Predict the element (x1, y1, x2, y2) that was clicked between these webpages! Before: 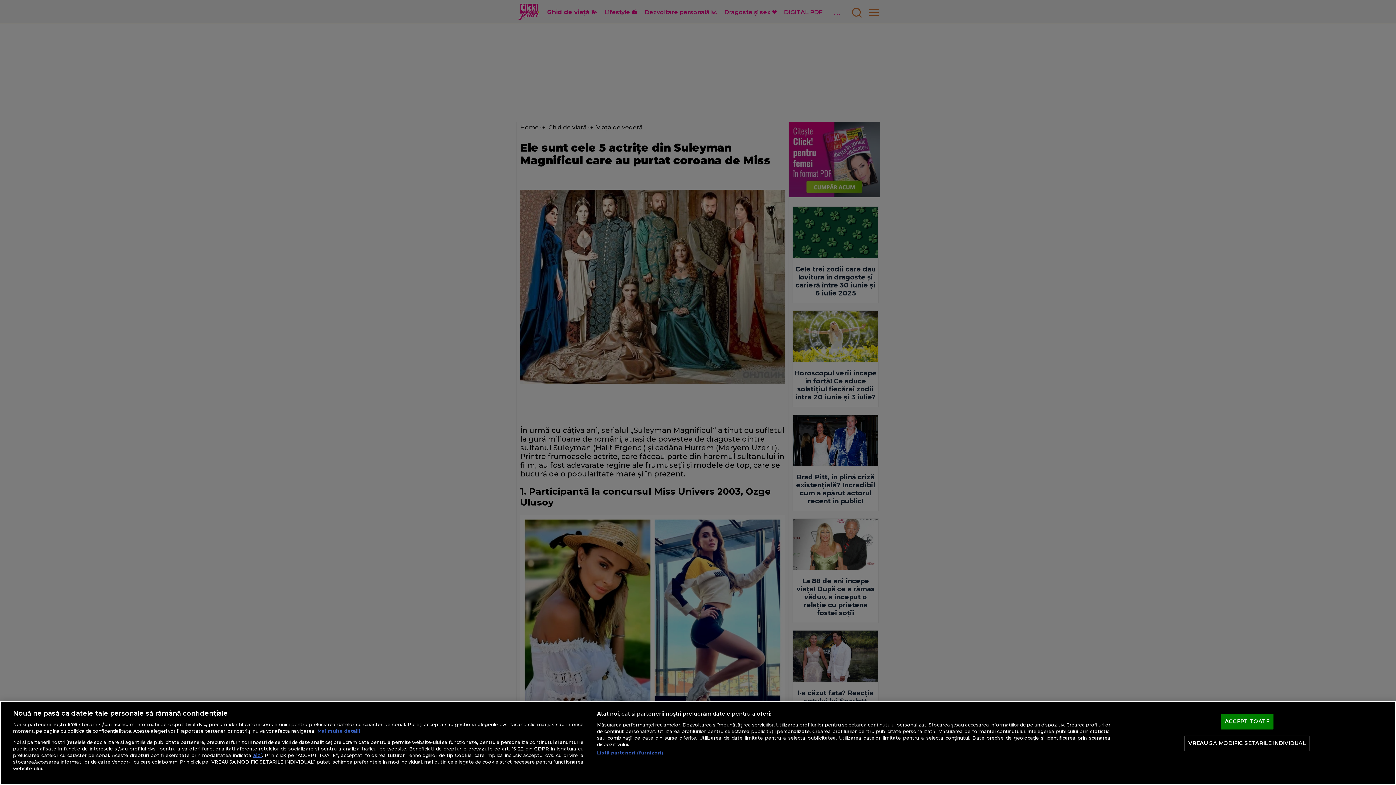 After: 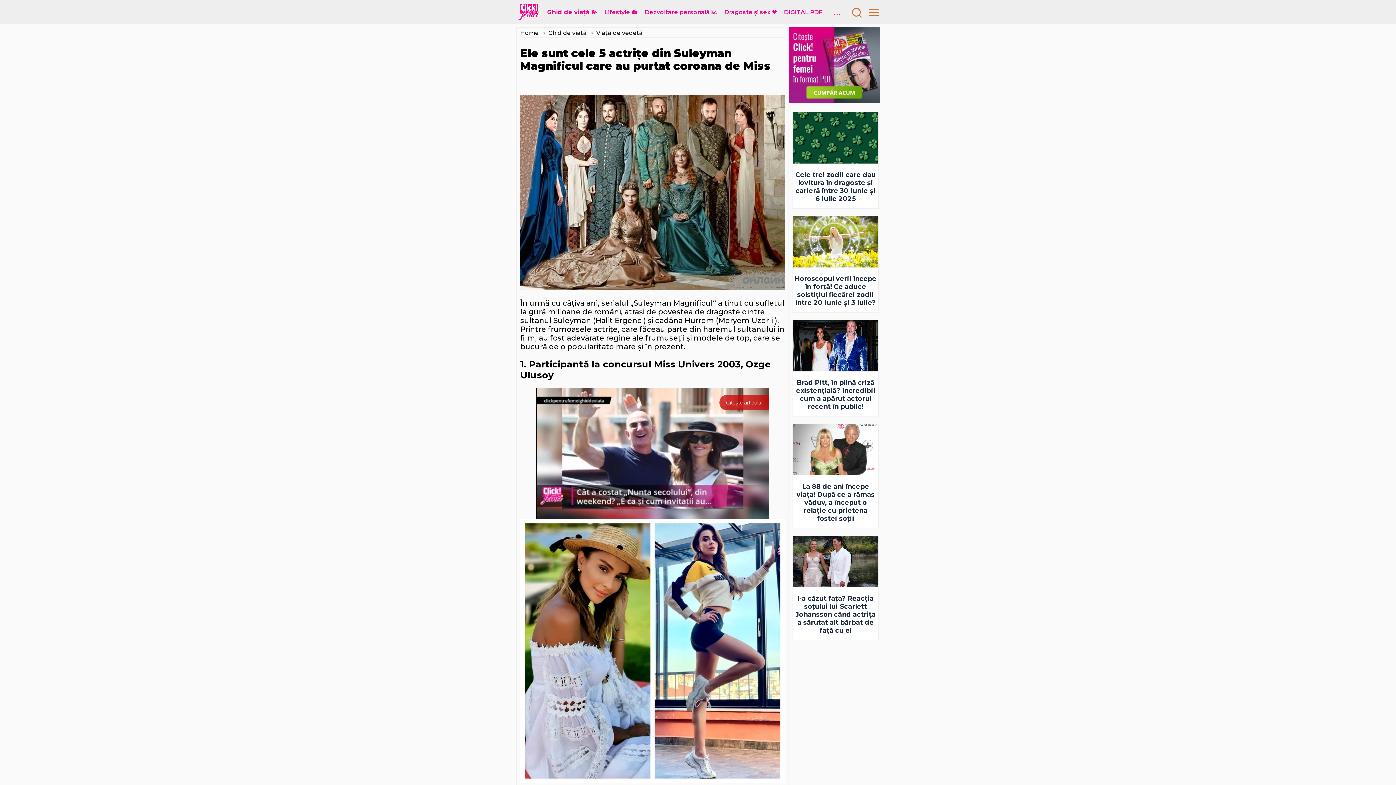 Action: label: ACCEPT TOATE bbox: (1221, 714, 1273, 729)